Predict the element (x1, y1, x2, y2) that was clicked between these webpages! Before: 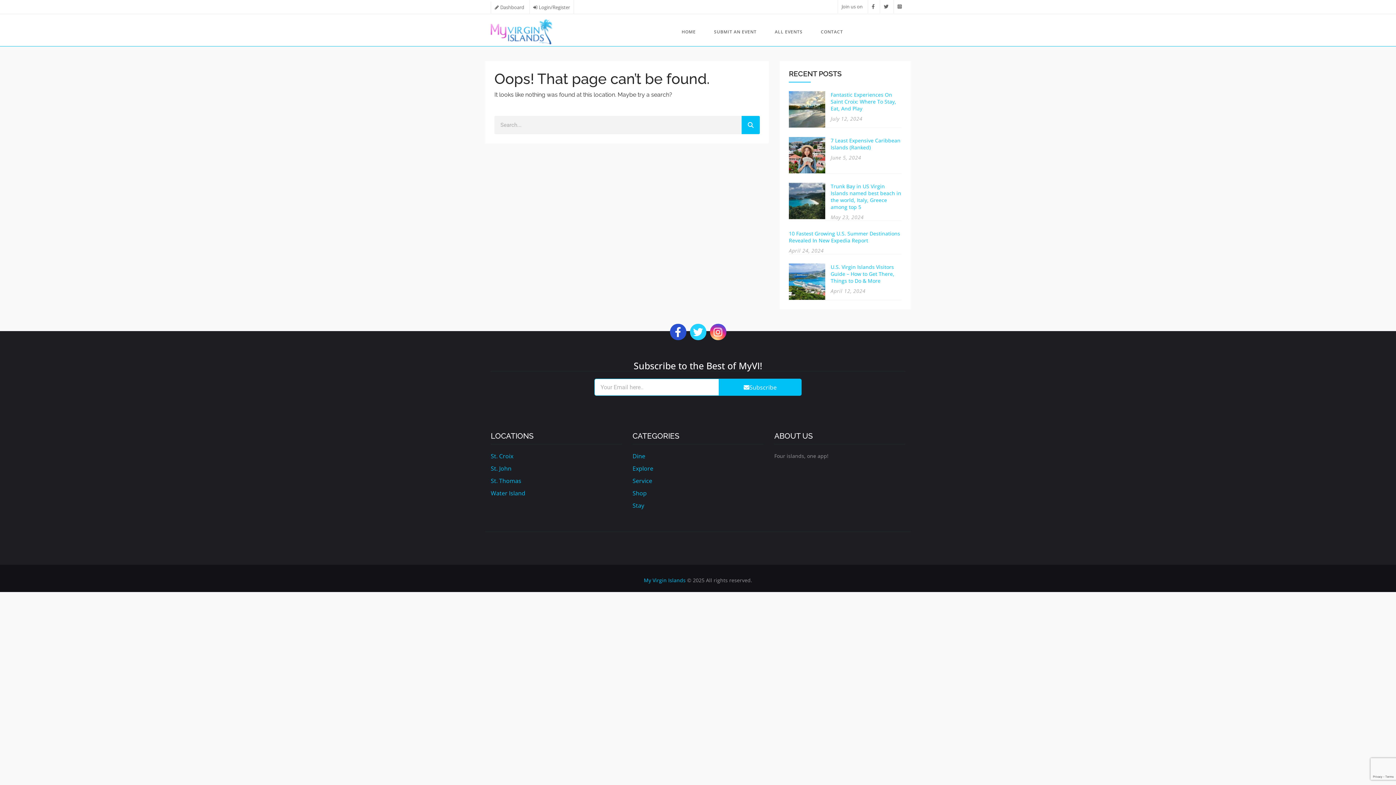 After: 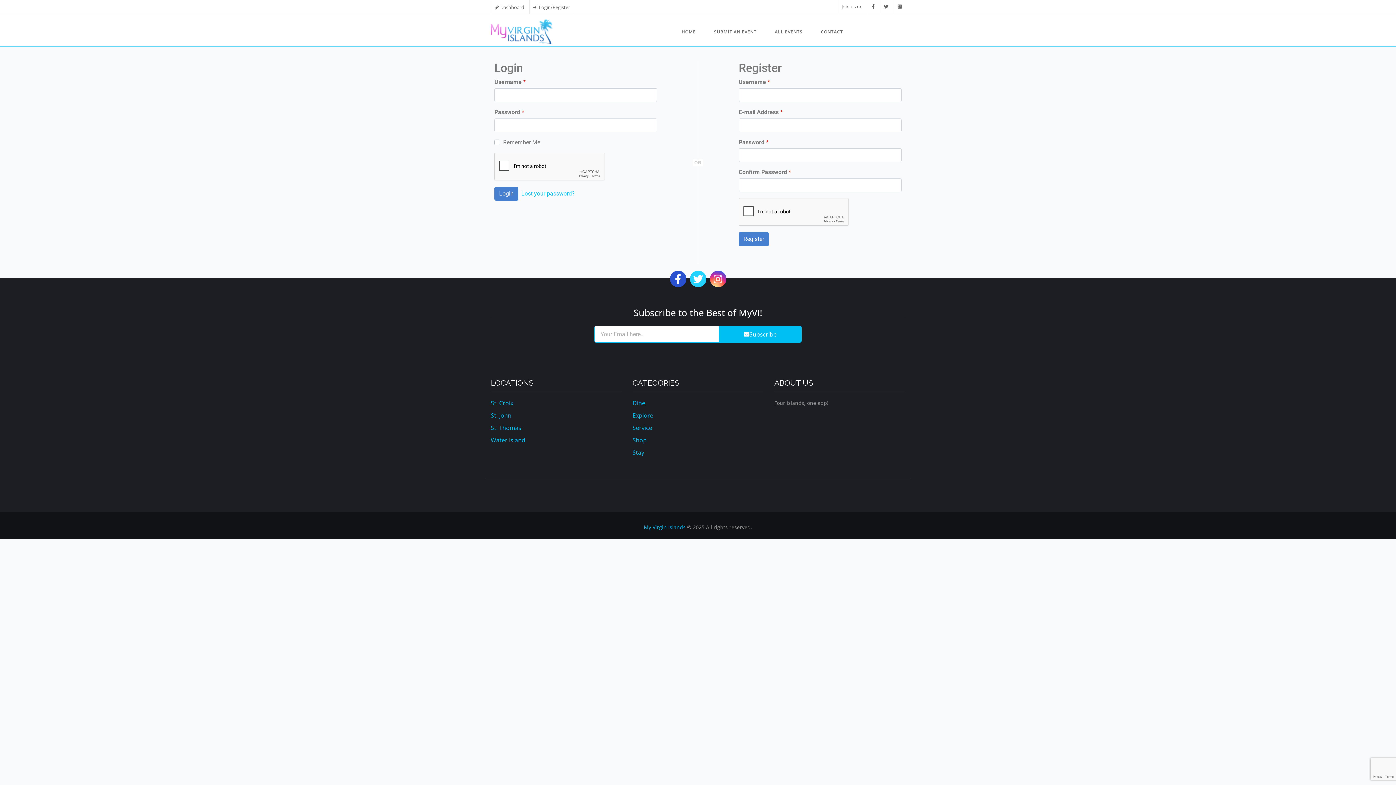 Action: label: Login/Register bbox: (529, 4, 573, 10)